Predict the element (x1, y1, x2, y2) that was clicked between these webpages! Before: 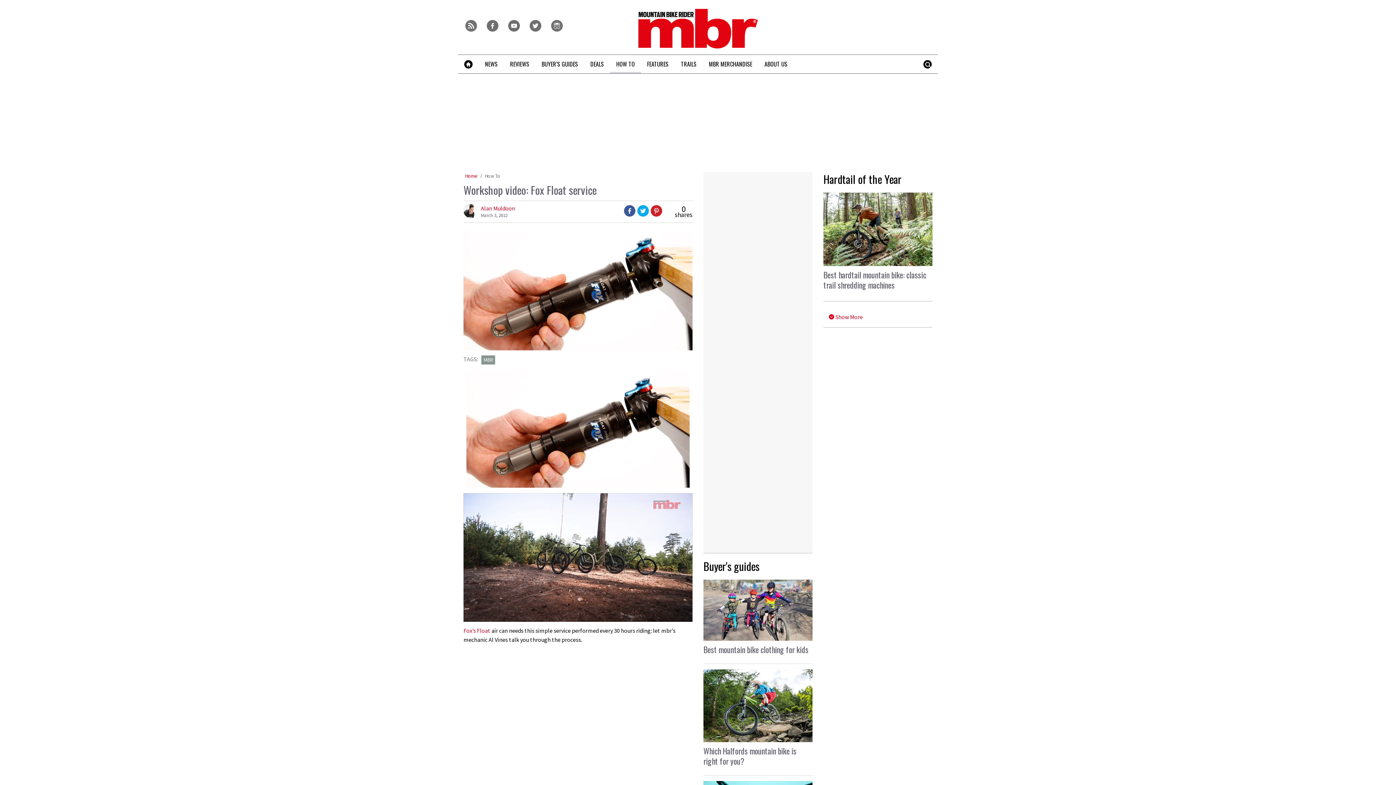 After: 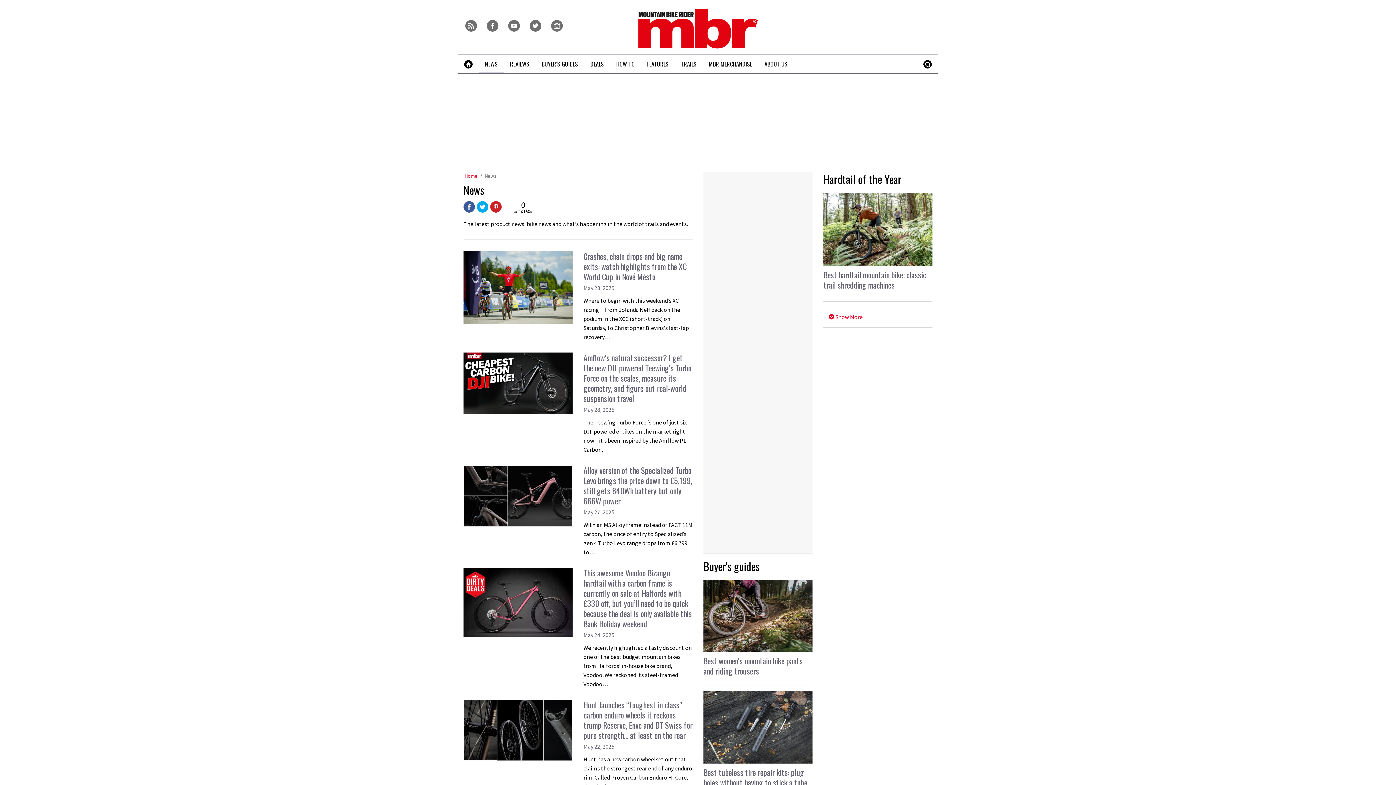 Action: bbox: (478, 54, 504, 73) label: NEWS